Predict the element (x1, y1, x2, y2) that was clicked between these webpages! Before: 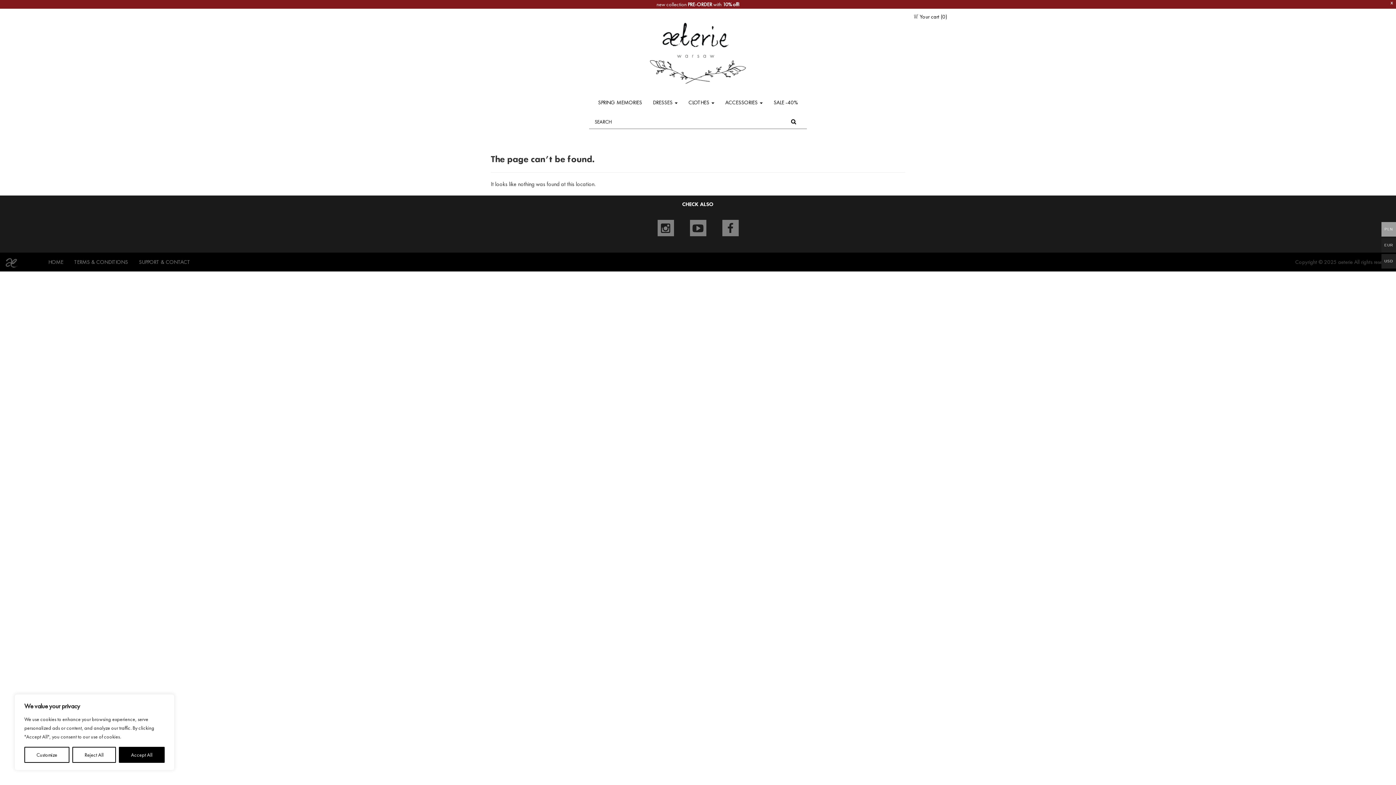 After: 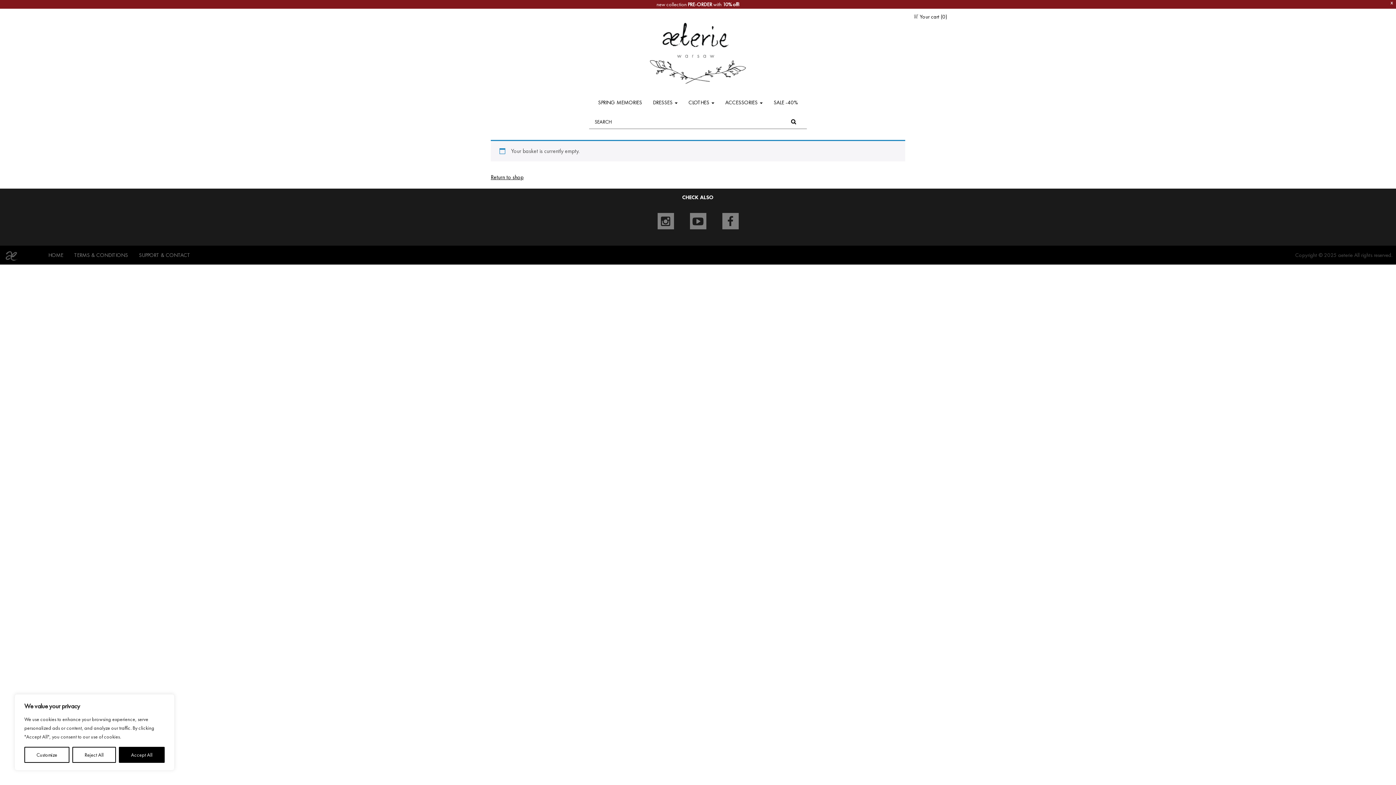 Action: label:  Your cart (0) bbox: (914, 13, 947, 20)